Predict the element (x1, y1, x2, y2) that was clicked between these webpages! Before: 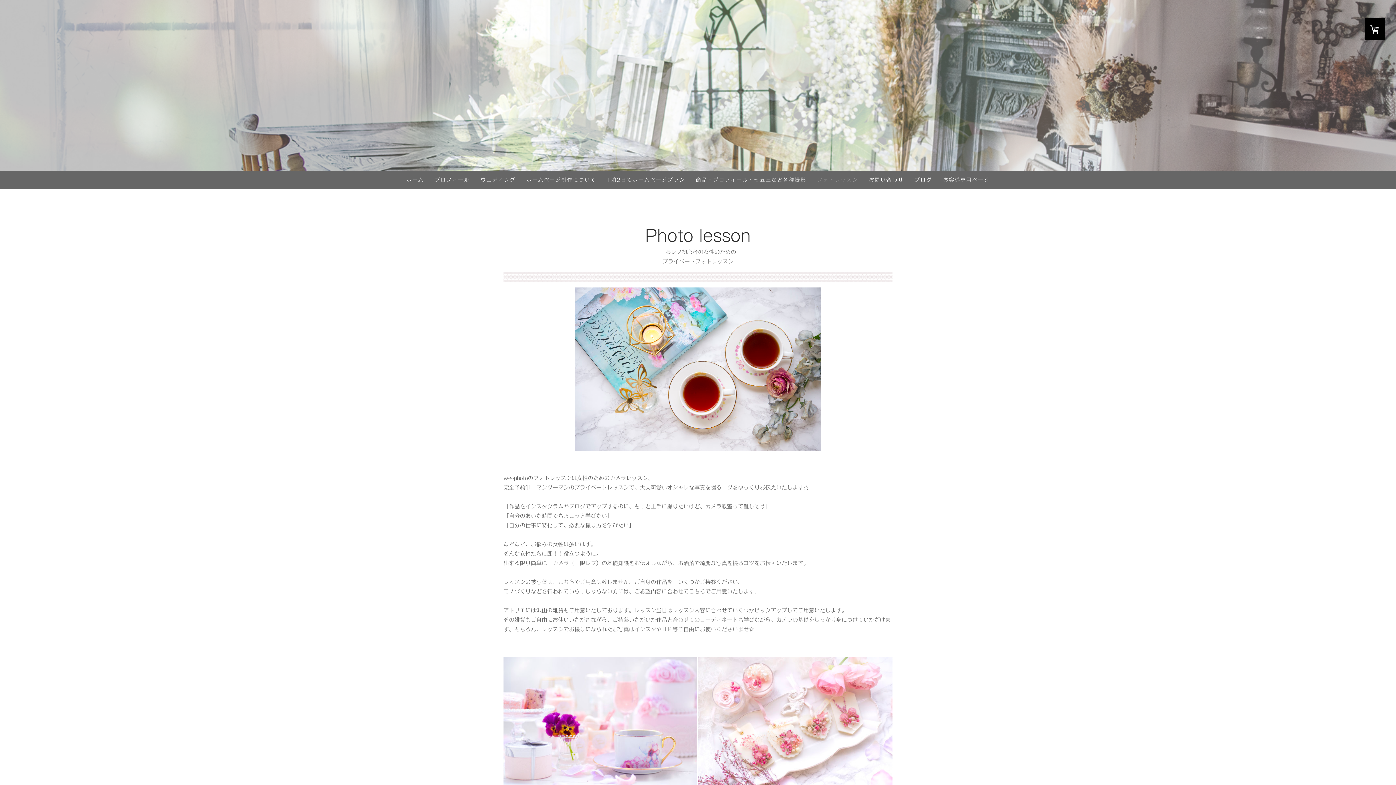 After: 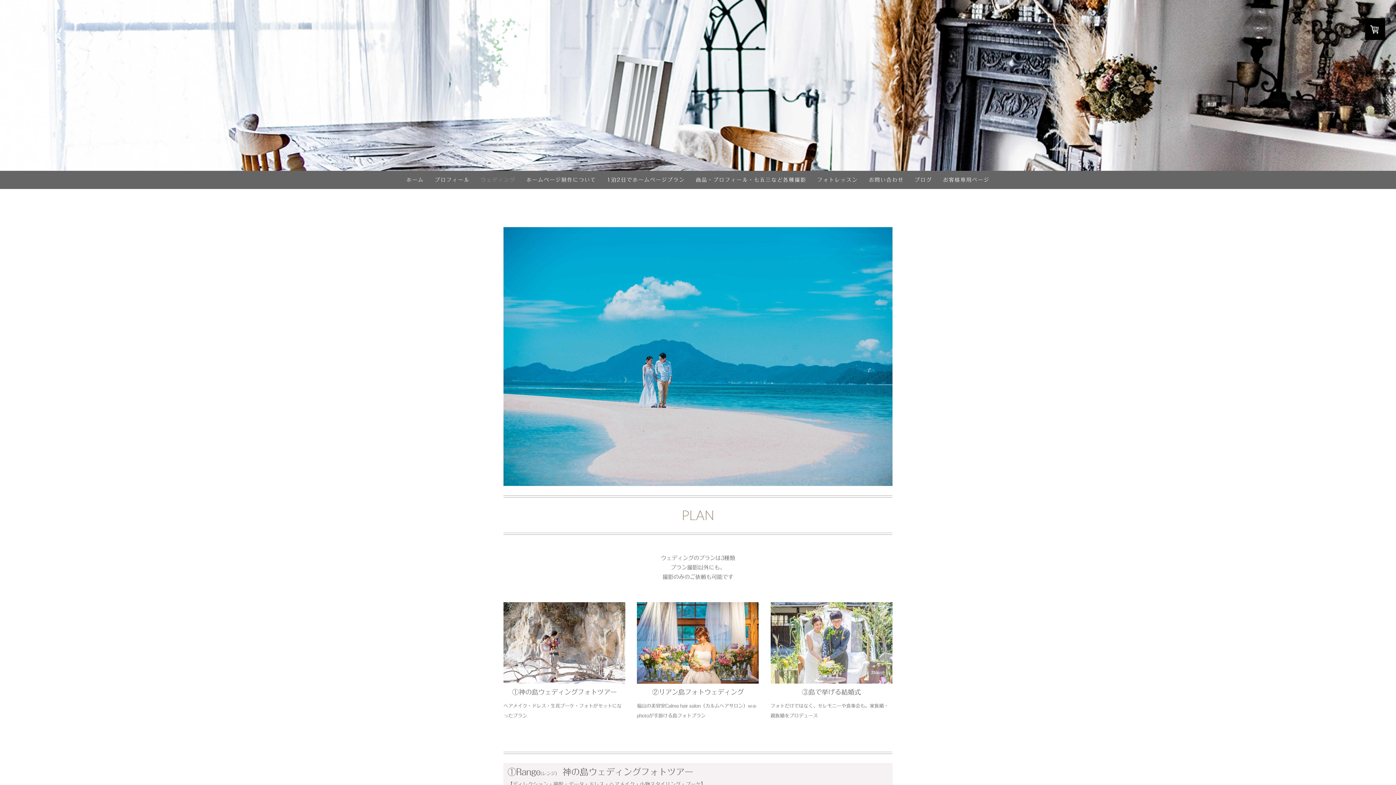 Action: label: ウェディング bbox: (475, 170, 521, 189)